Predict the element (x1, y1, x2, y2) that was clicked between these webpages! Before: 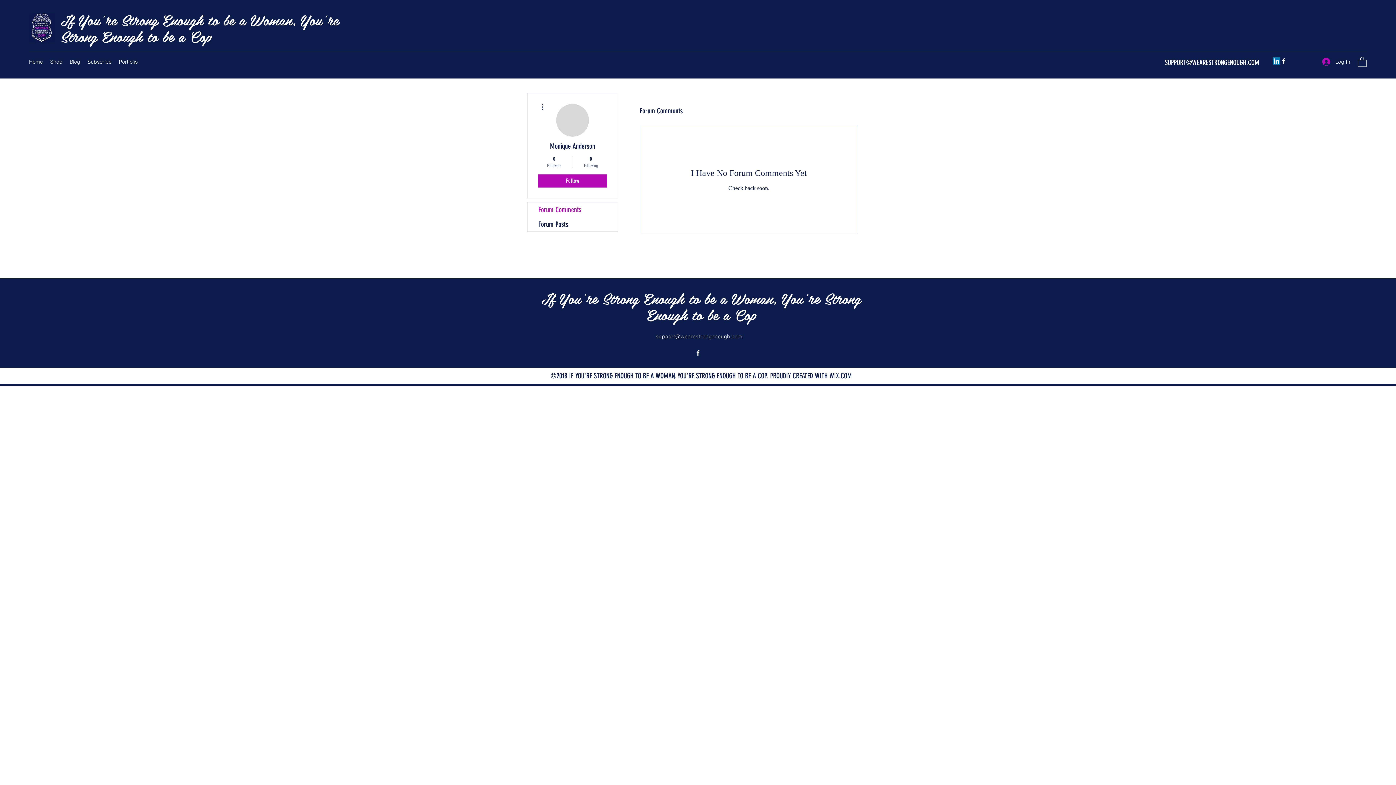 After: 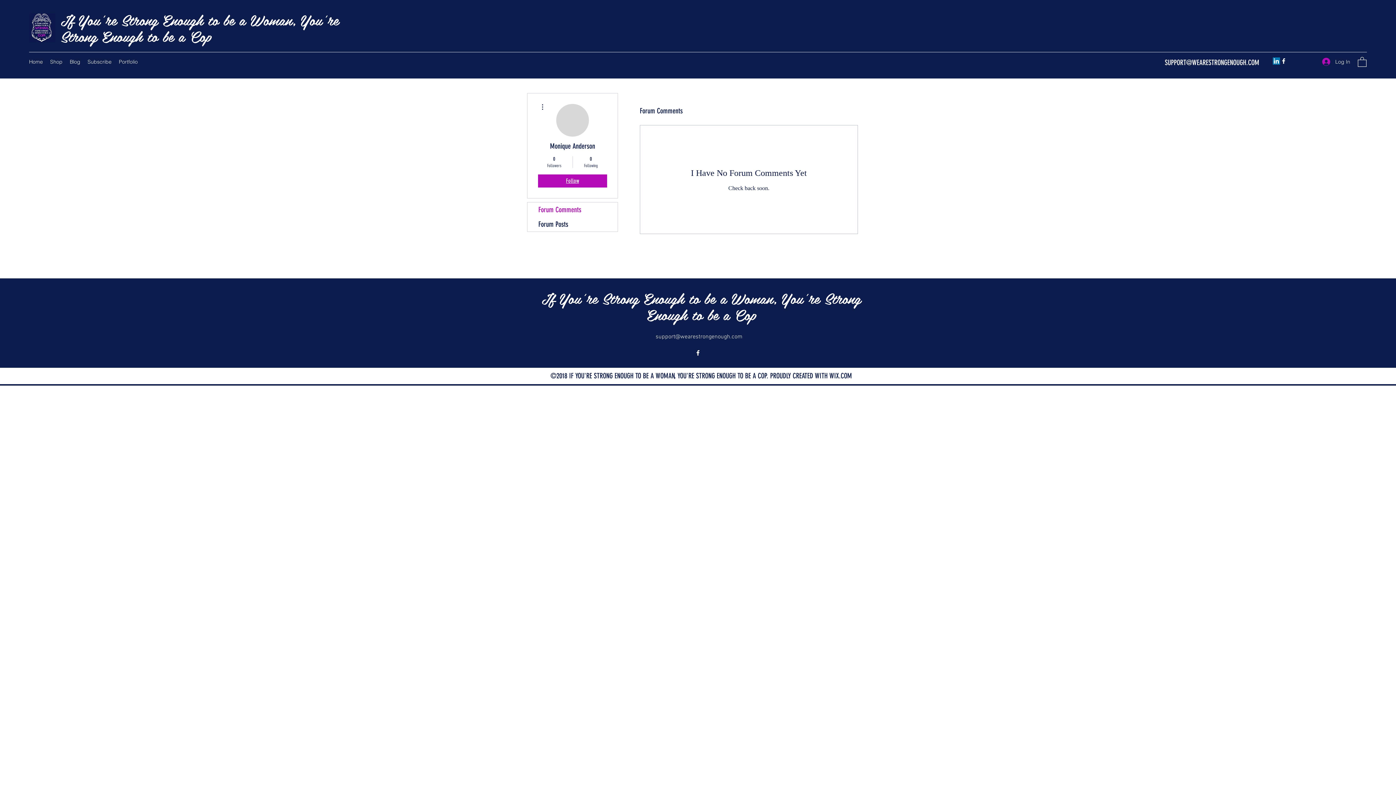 Action: bbox: (538, 174, 607, 187) label: Follow